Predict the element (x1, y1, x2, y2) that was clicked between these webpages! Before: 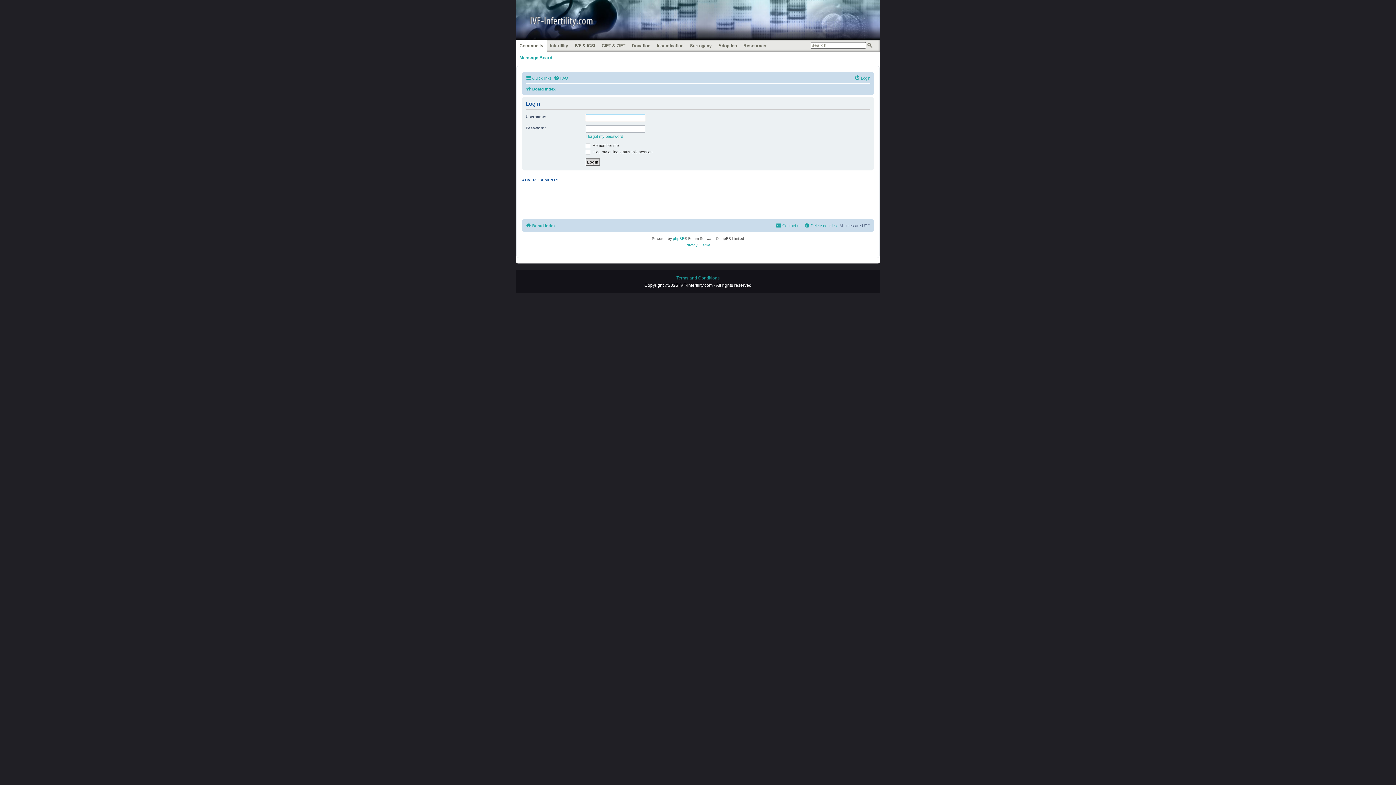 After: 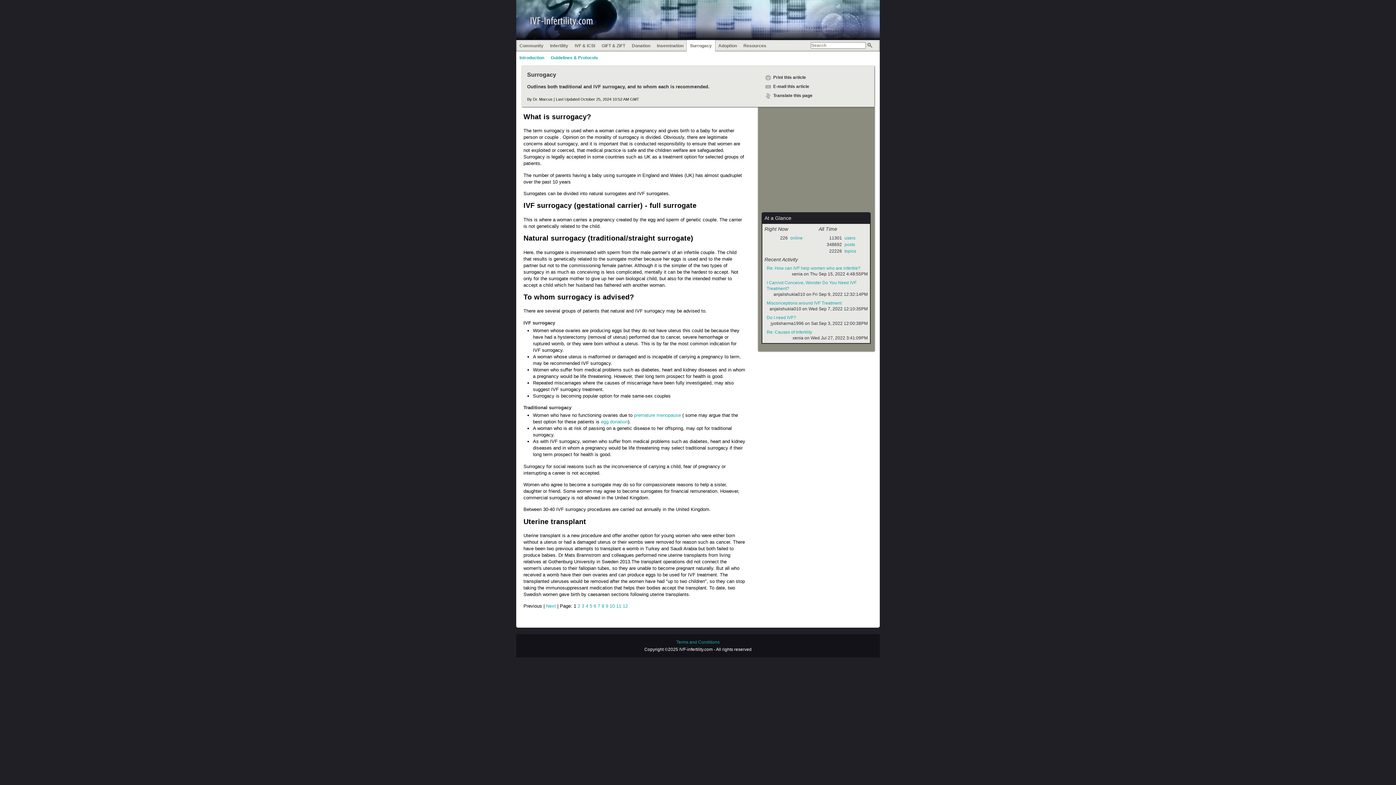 Action: bbox: (688, 41, 713, 49) label: Surrogacy